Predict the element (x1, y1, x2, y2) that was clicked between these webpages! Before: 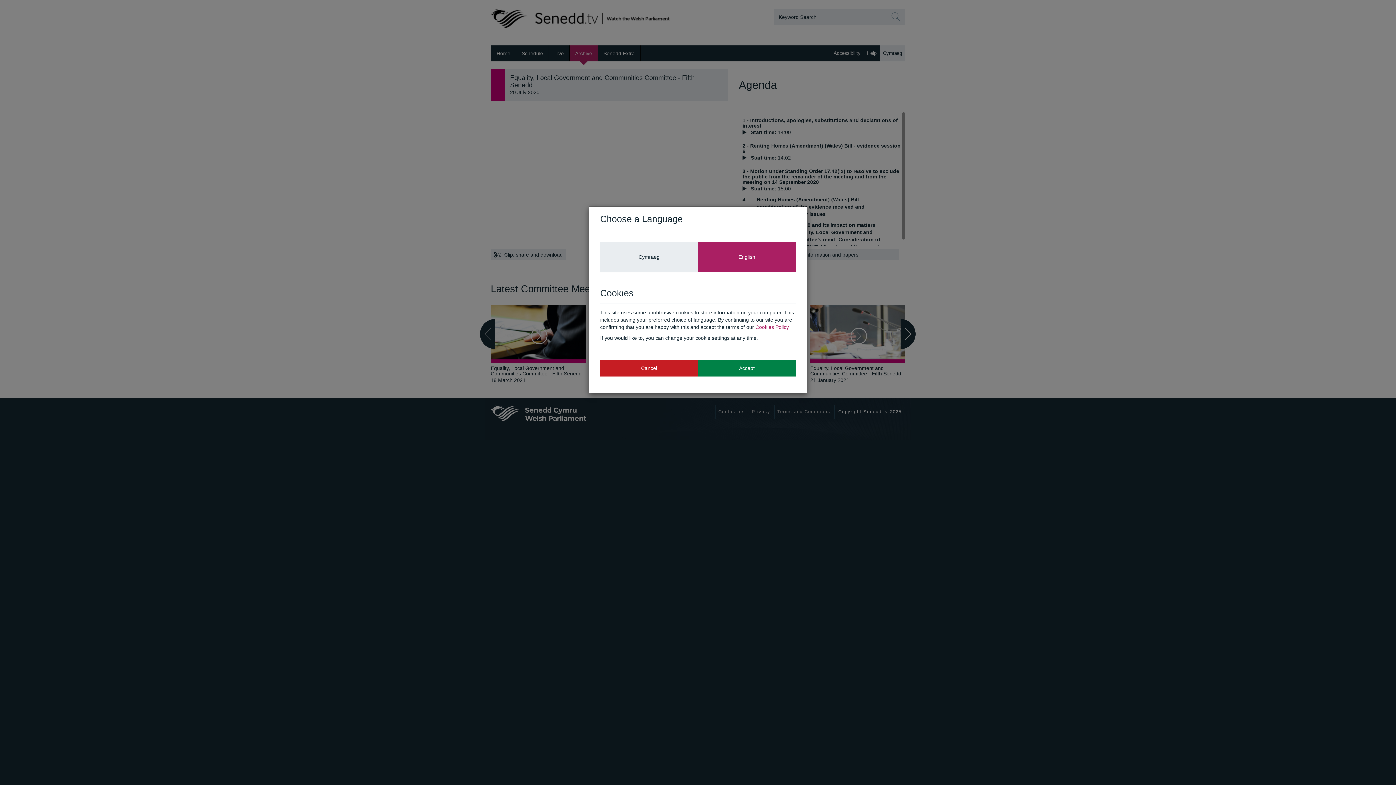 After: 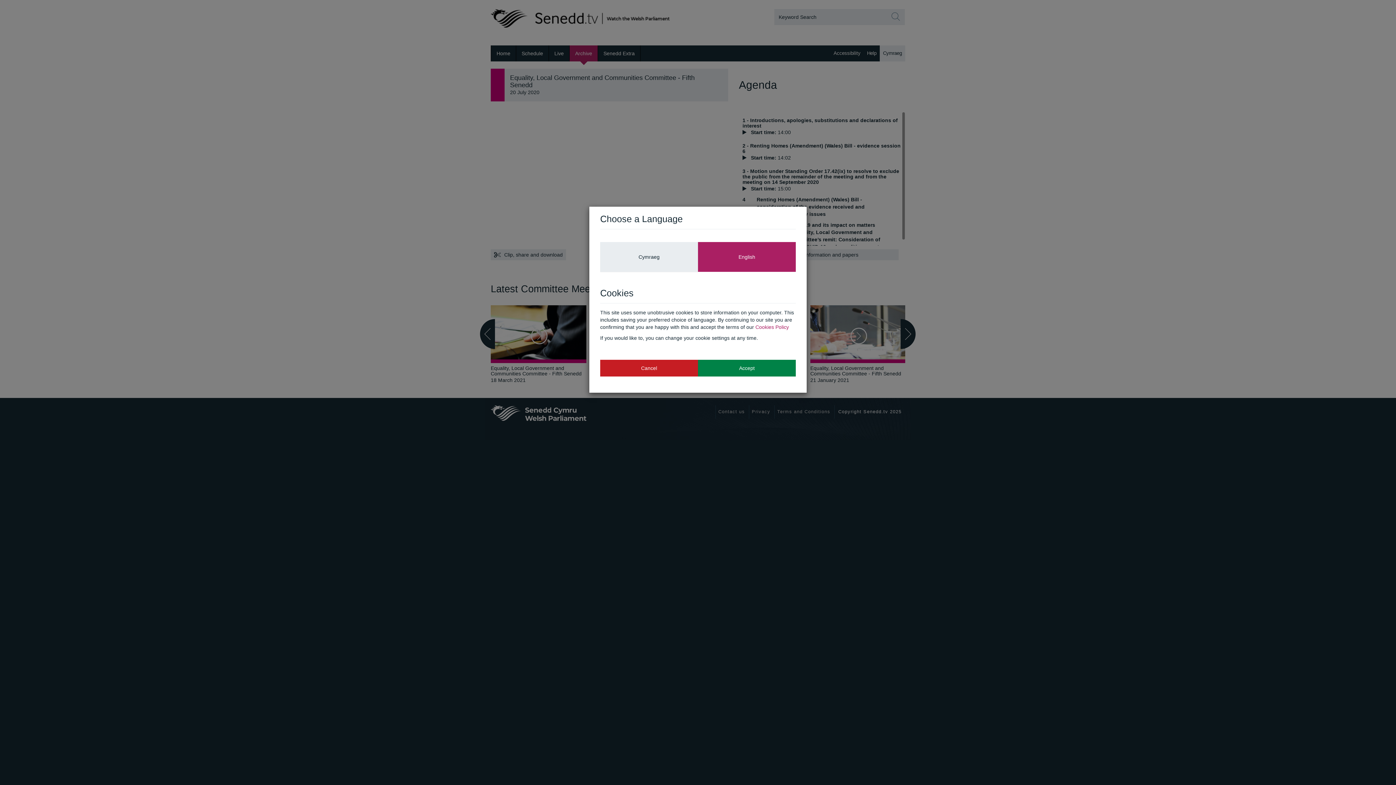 Action: label: Cancel bbox: (600, 359, 698, 376)